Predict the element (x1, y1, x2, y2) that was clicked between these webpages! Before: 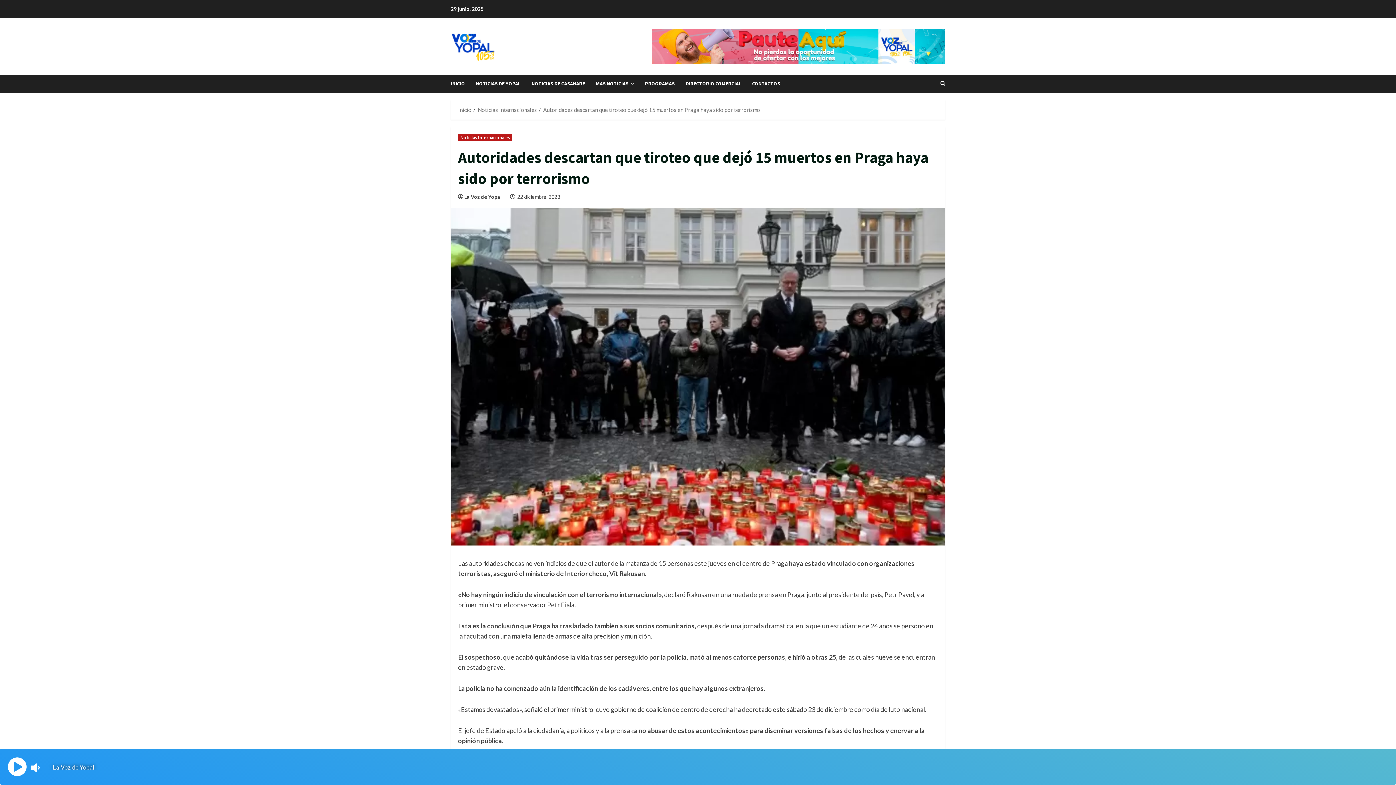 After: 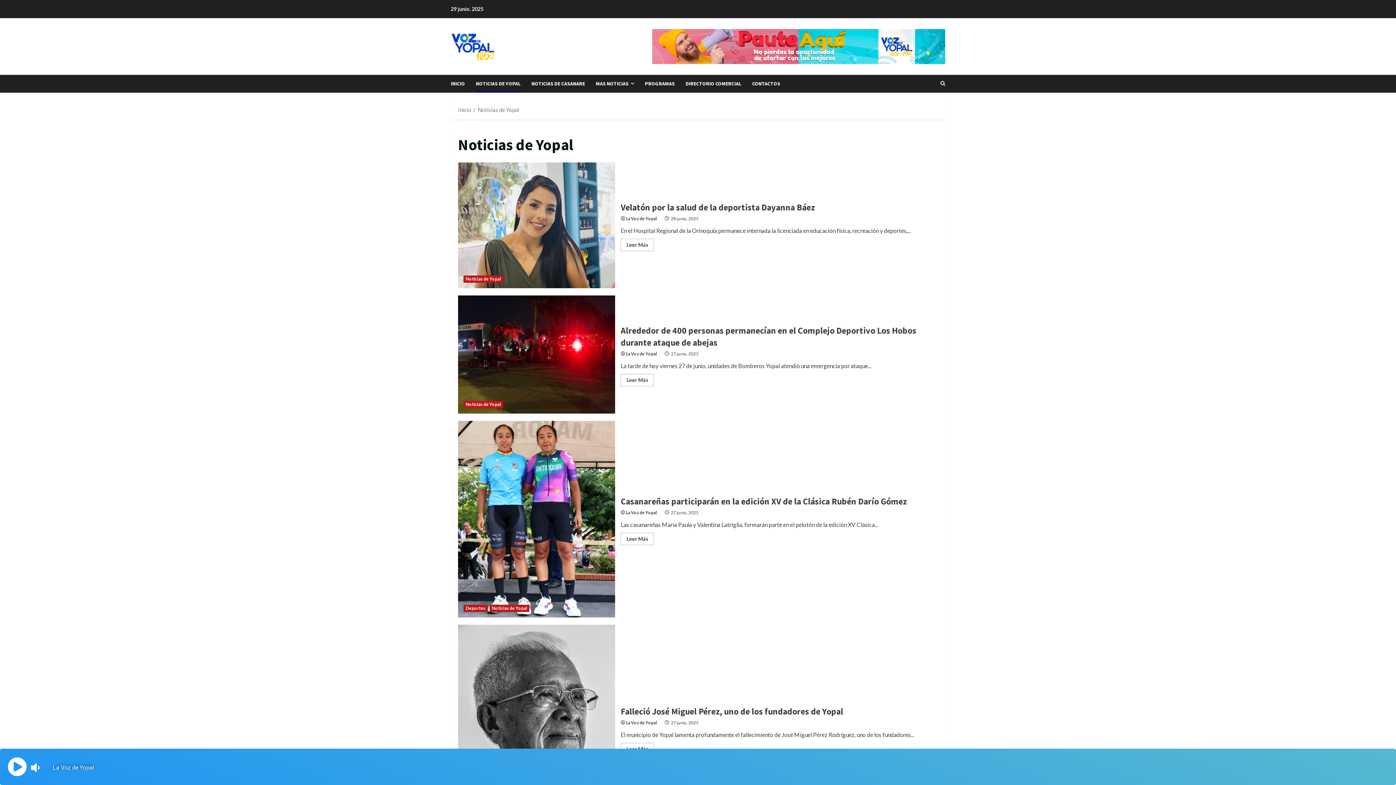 Action: label: NOTICIAS DE YOPAL bbox: (470, 74, 526, 92)